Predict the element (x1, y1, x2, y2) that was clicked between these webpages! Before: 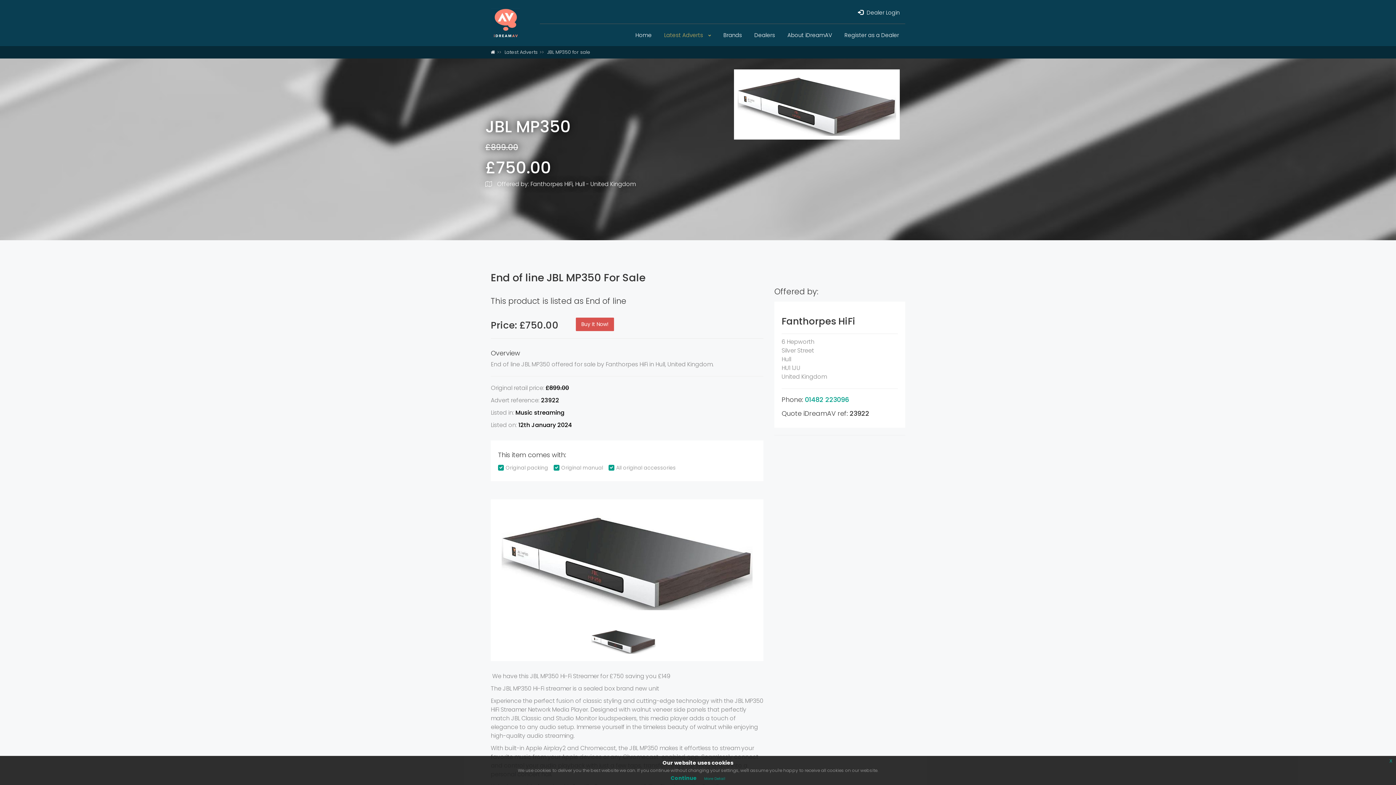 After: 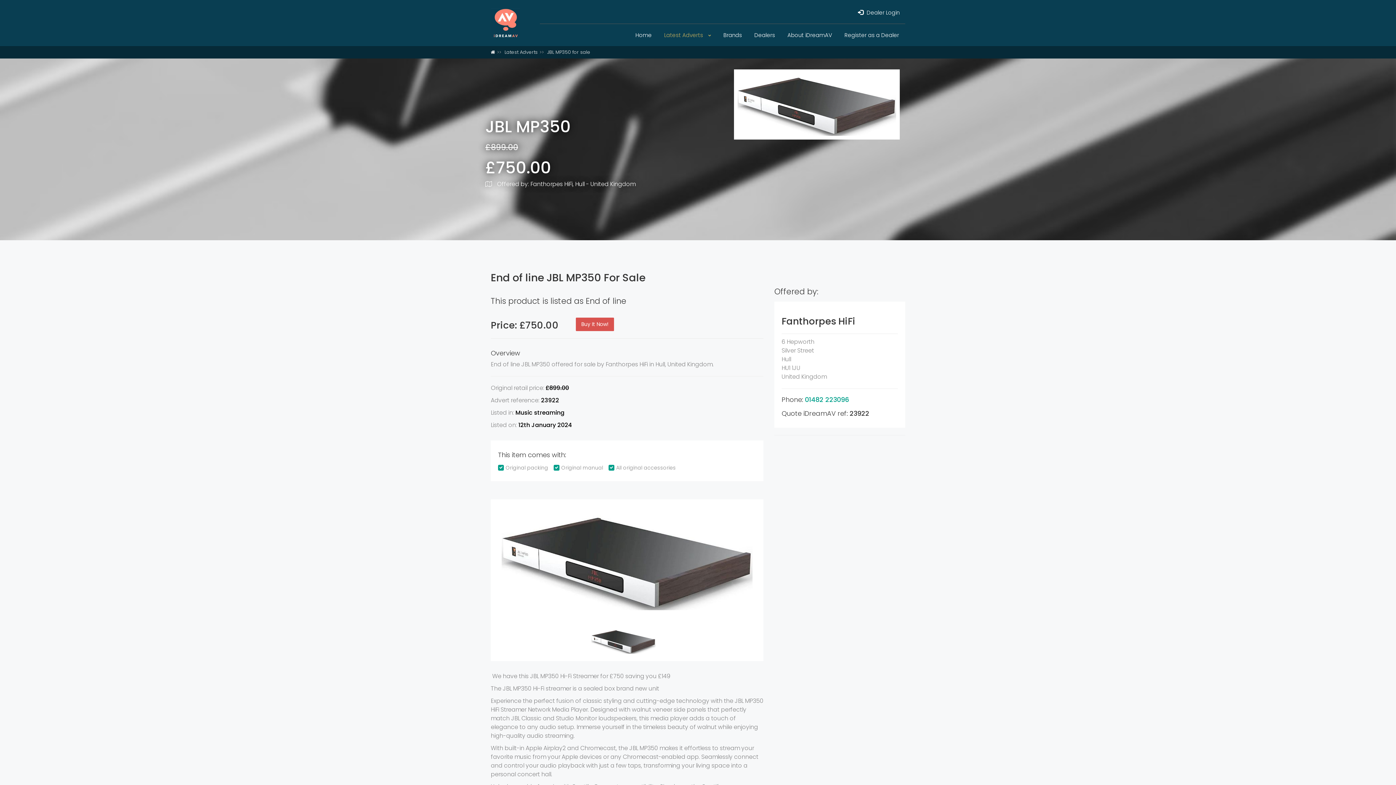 Action: label: x bbox: (1386, 756, 1396, 765)